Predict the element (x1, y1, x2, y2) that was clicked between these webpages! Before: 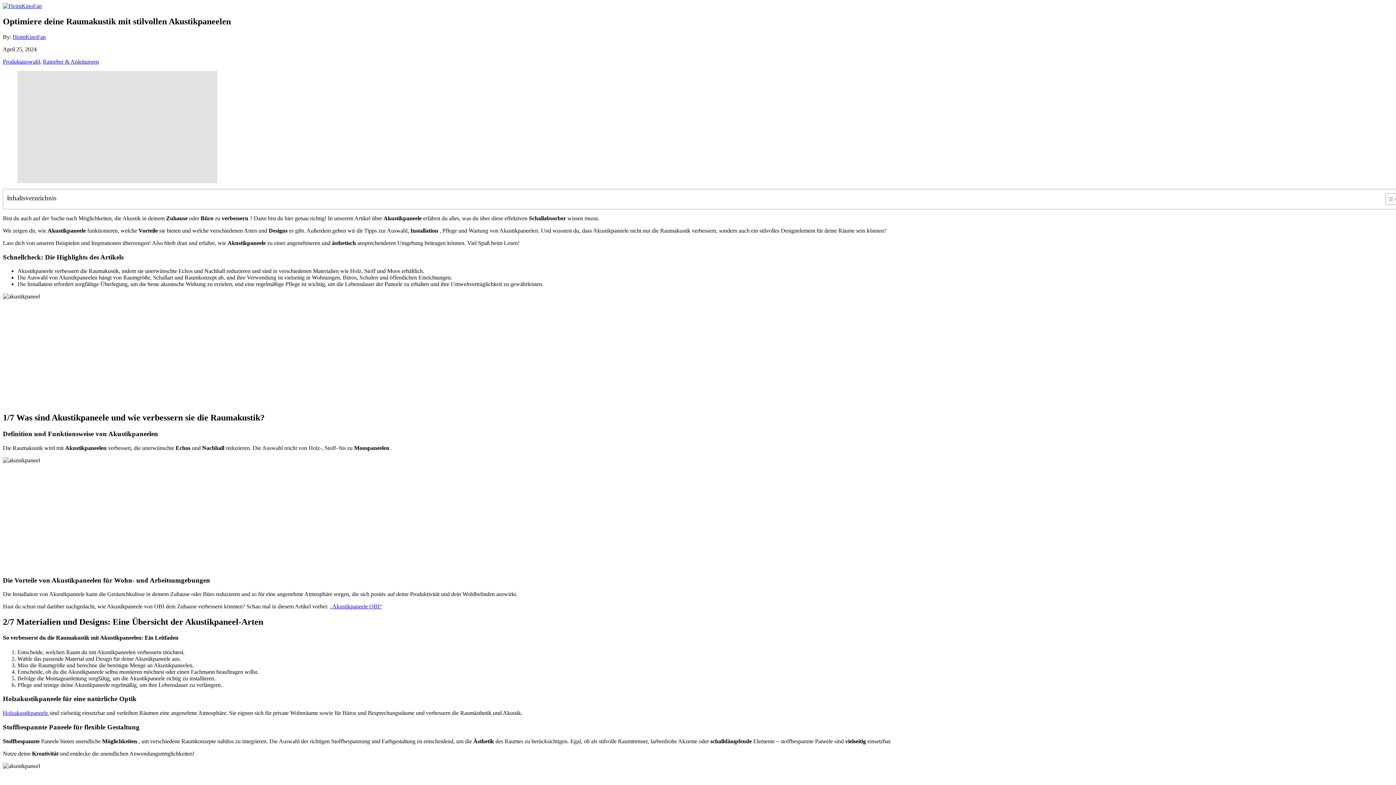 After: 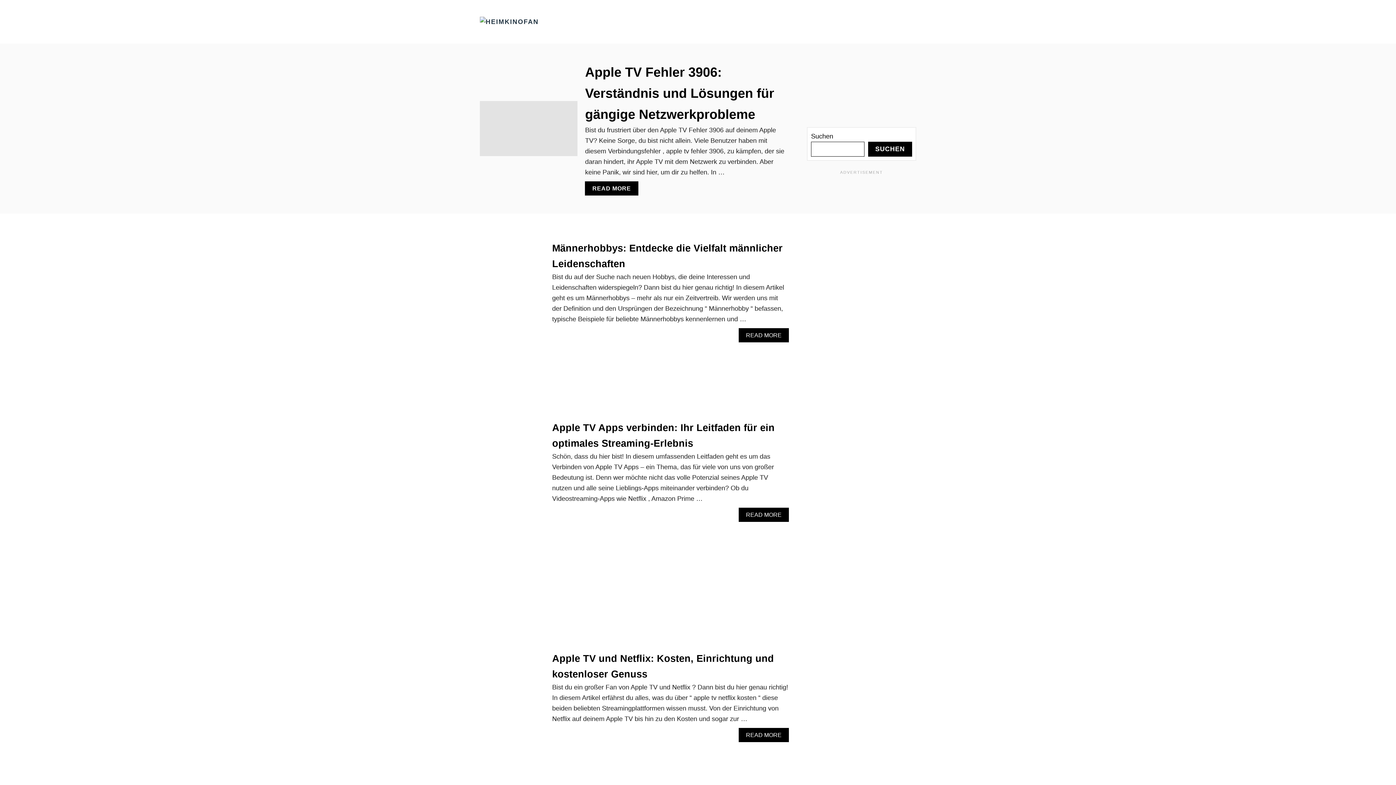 Action: bbox: (2, 2, 41, 9)